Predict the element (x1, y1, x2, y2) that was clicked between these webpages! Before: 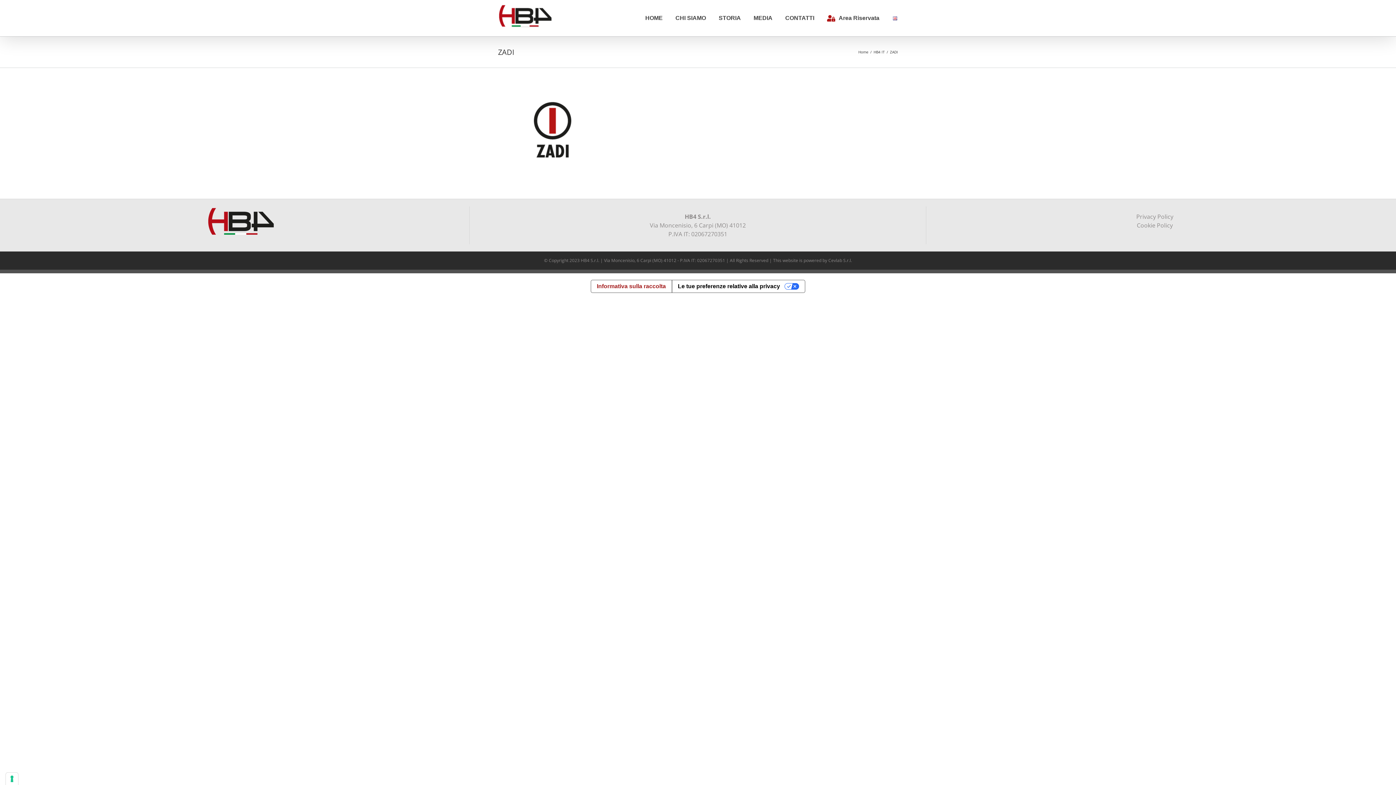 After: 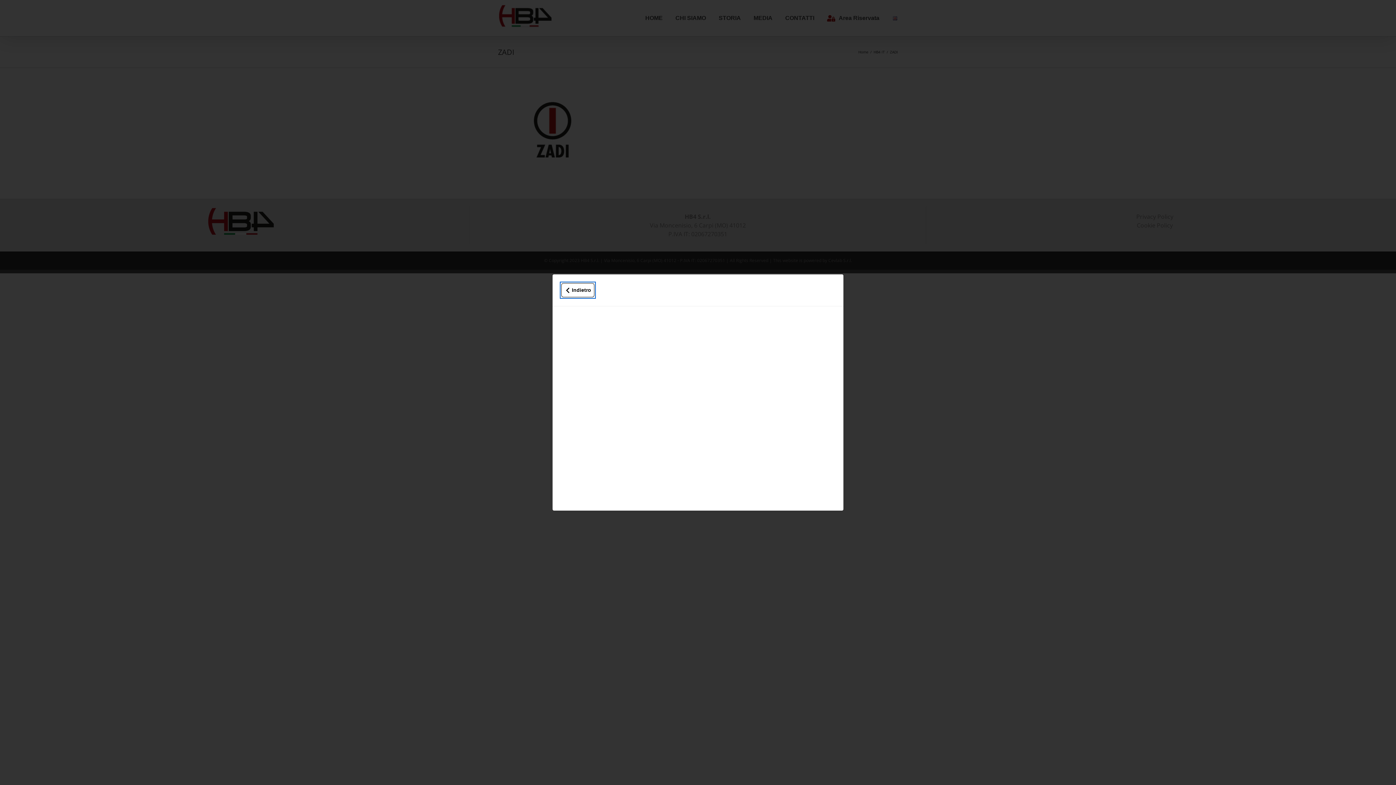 Action: bbox: (591, 280, 671, 292) label: Informativa sulla raccolta